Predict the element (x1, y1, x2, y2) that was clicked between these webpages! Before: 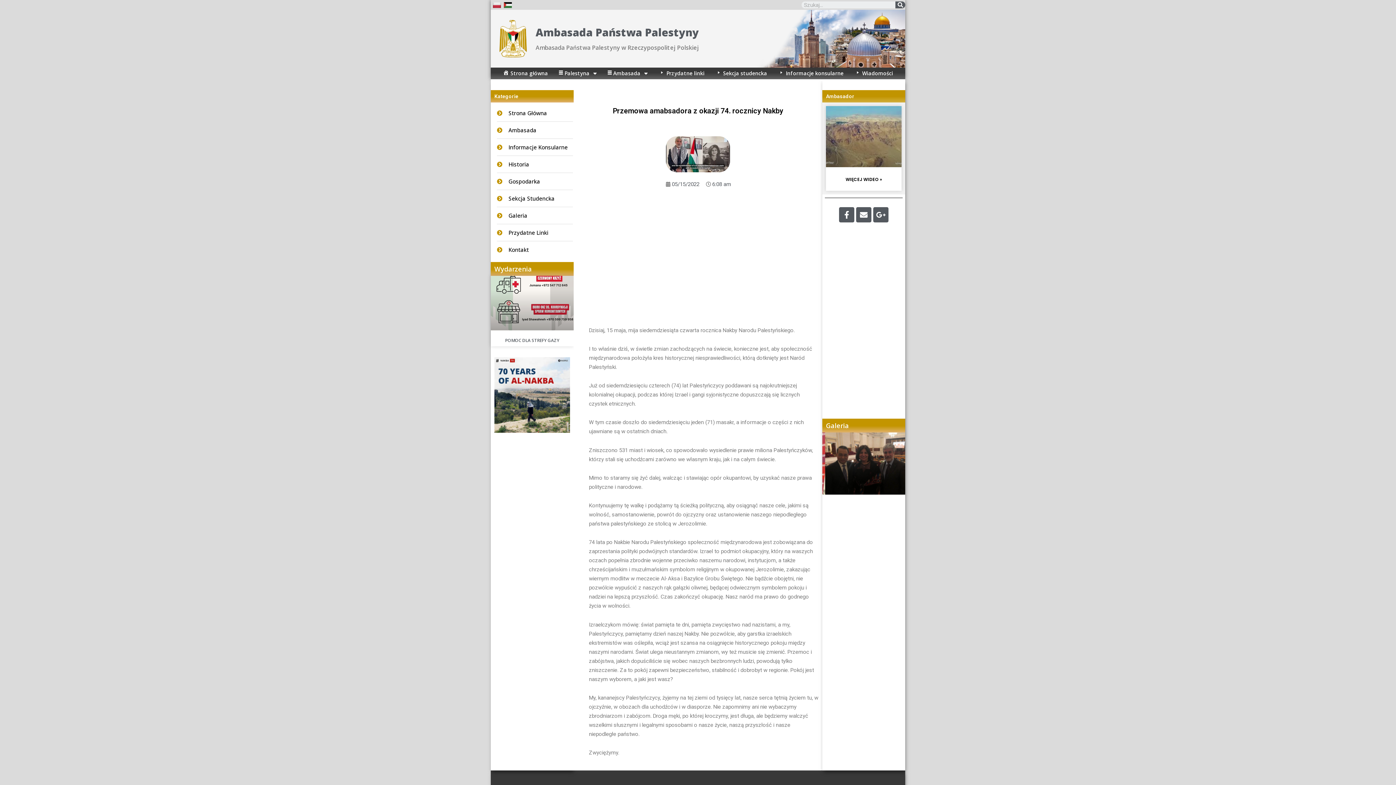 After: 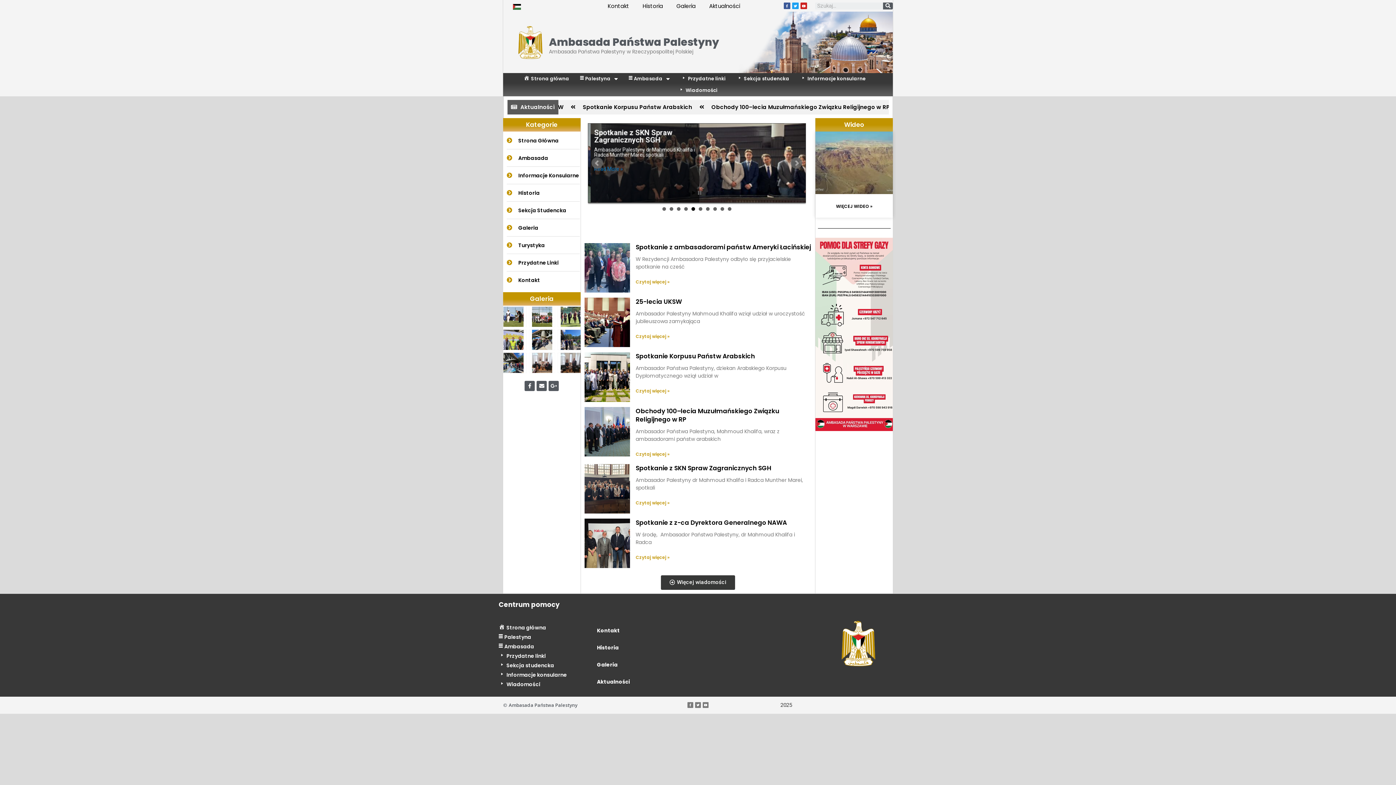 Action: bbox: (500, 67, 550, 79) label: Strona główna